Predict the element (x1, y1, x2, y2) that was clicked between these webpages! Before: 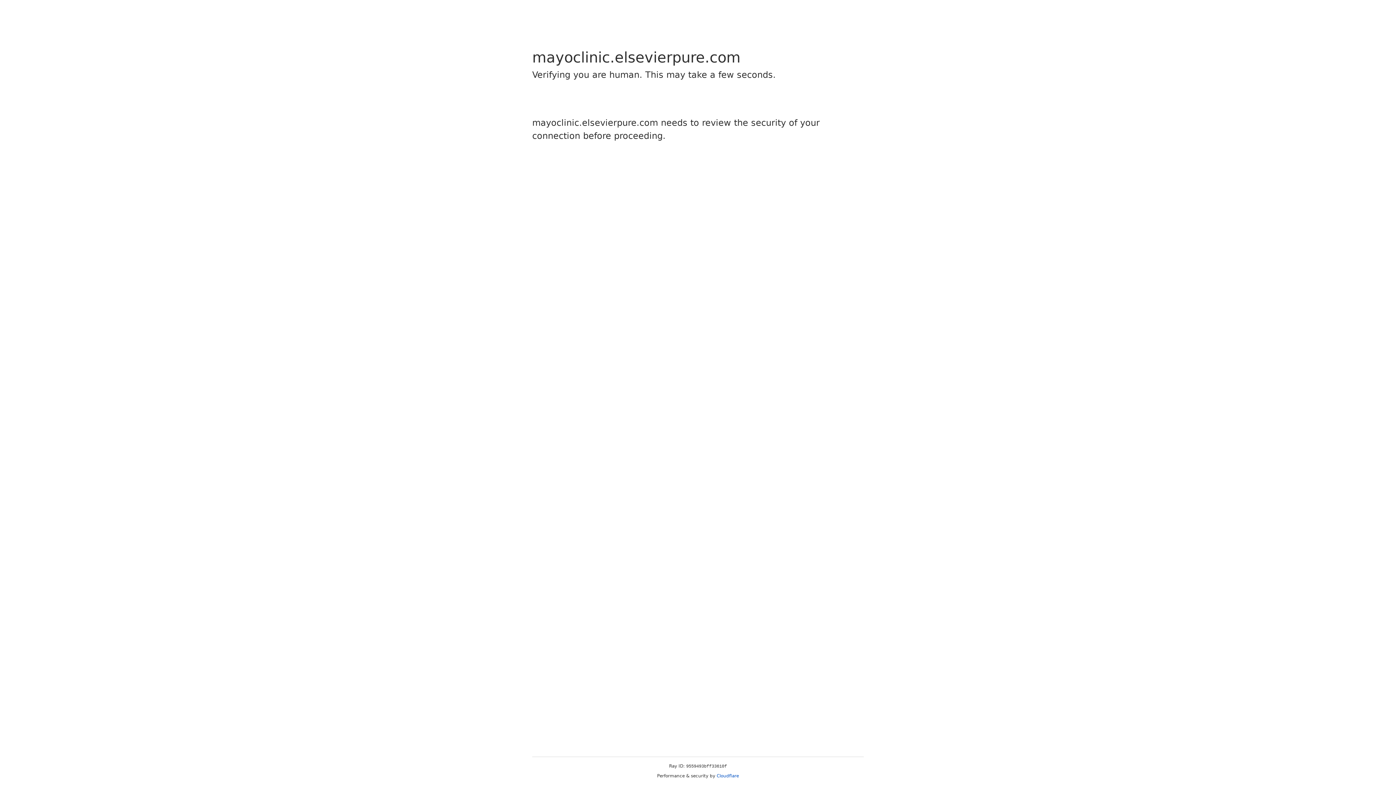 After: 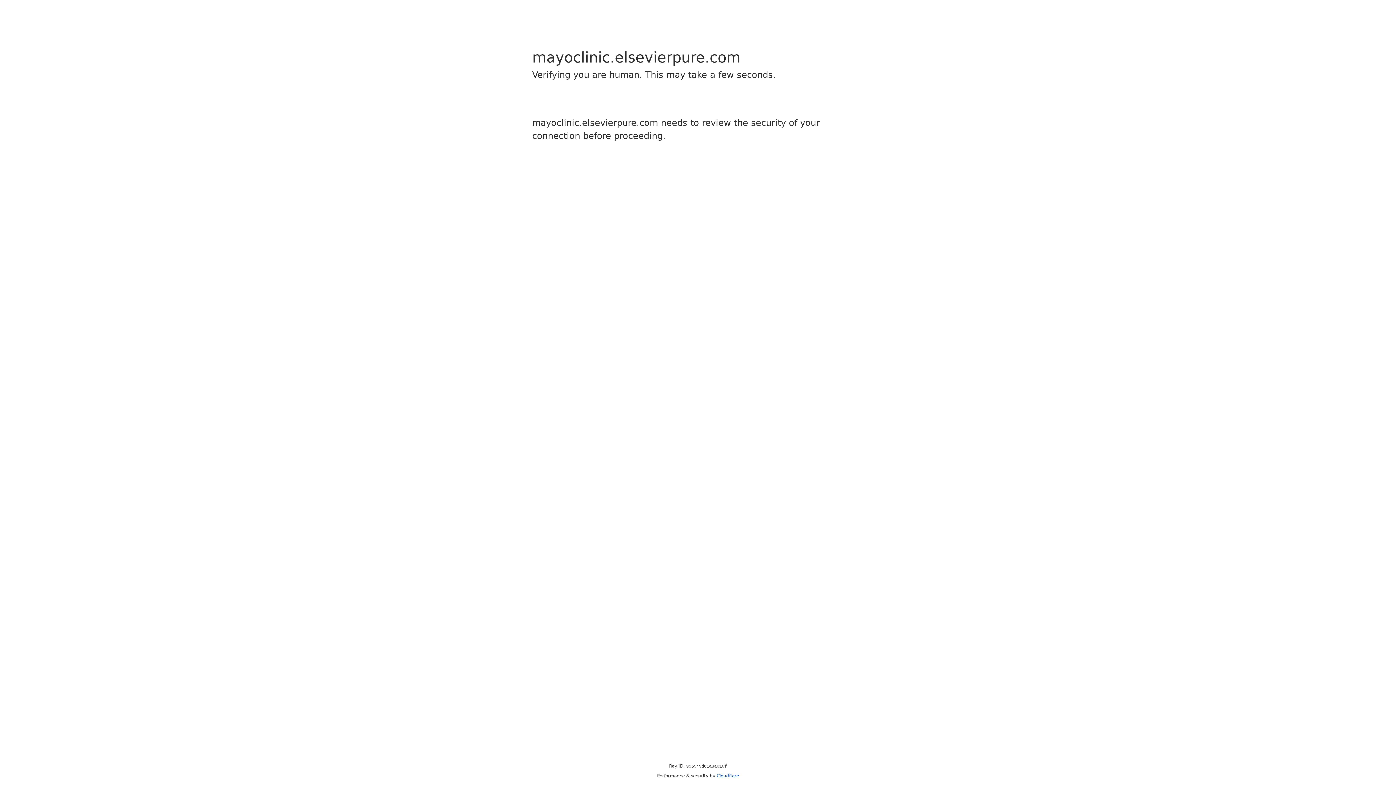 Action: bbox: (716, 773, 739, 778) label: Cloudflare